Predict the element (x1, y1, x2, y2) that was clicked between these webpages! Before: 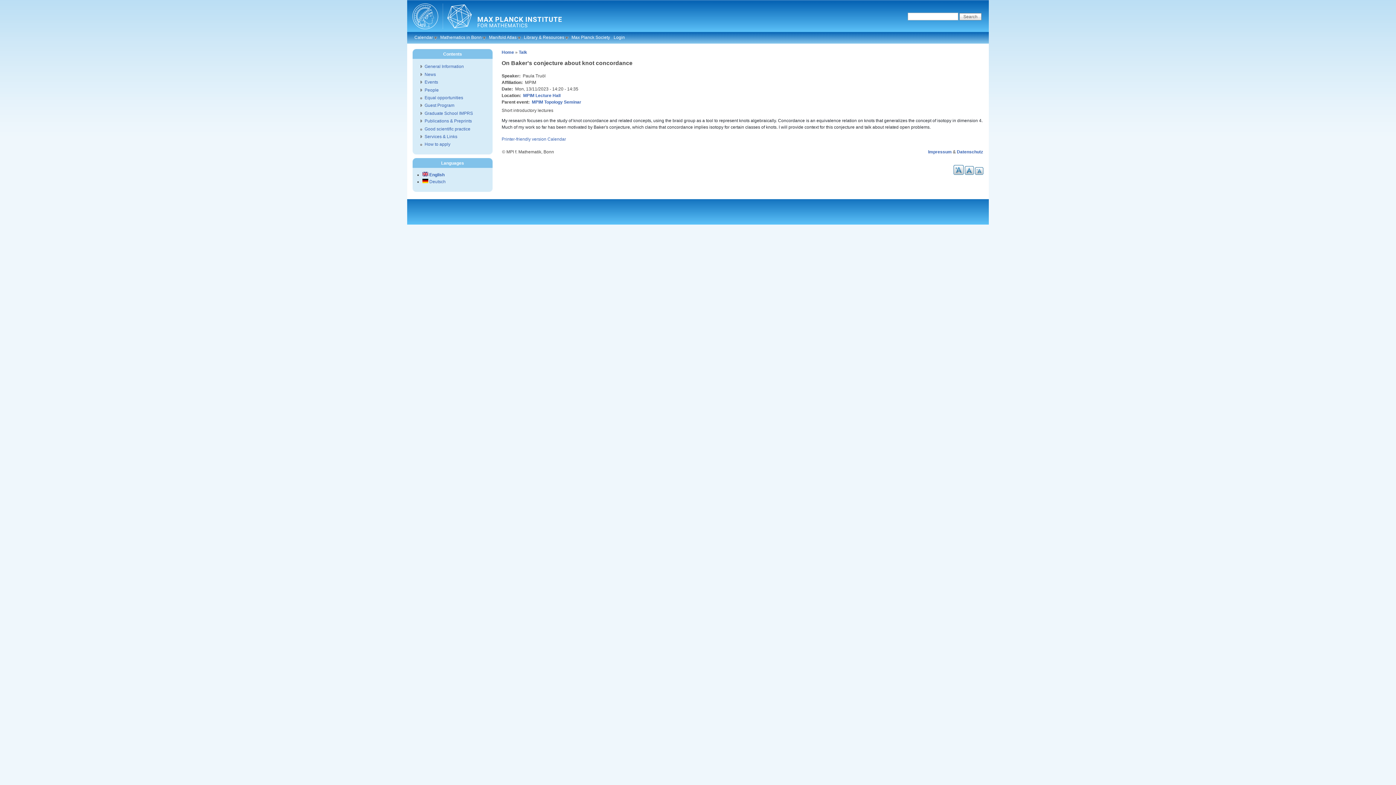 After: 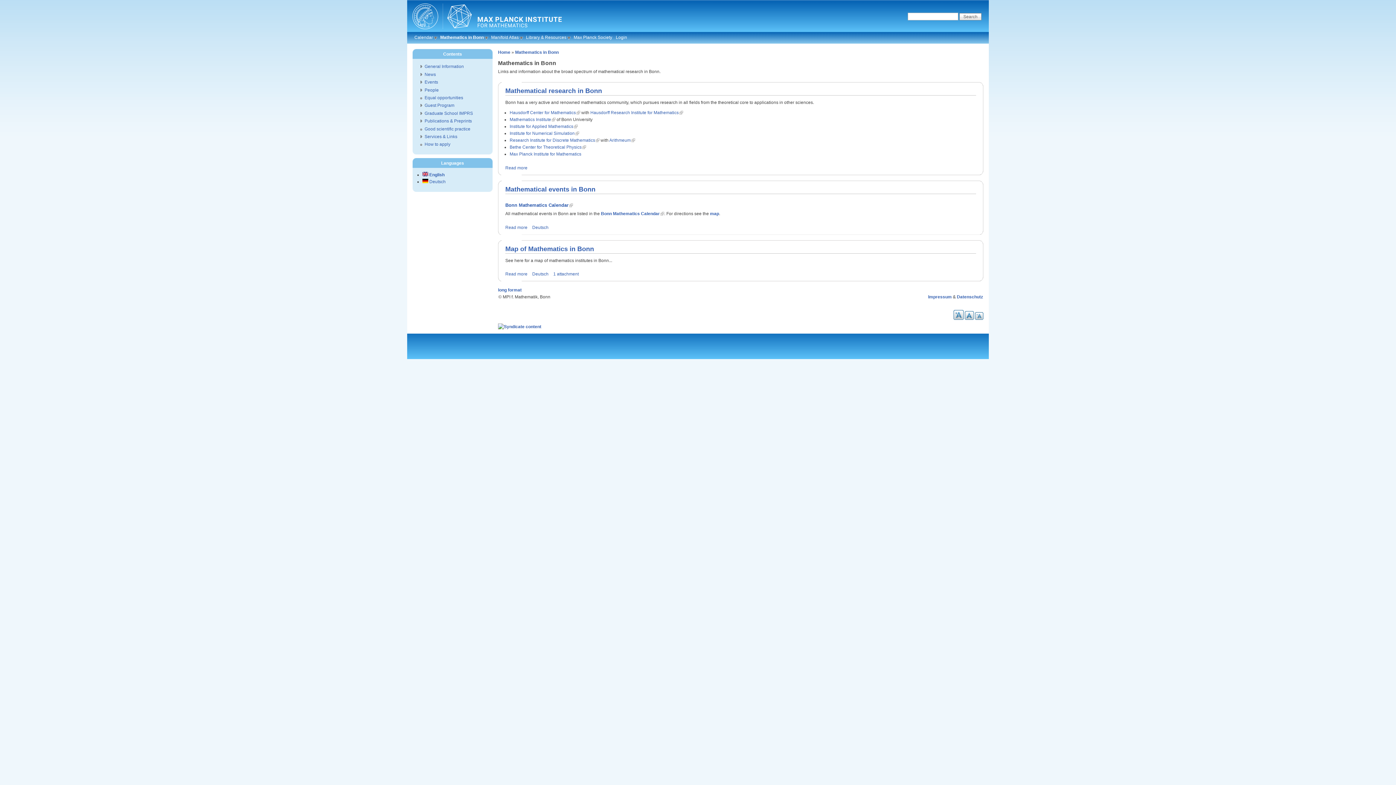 Action: label: Mathematics in Bonn bbox: (438, 32, 487, 43)